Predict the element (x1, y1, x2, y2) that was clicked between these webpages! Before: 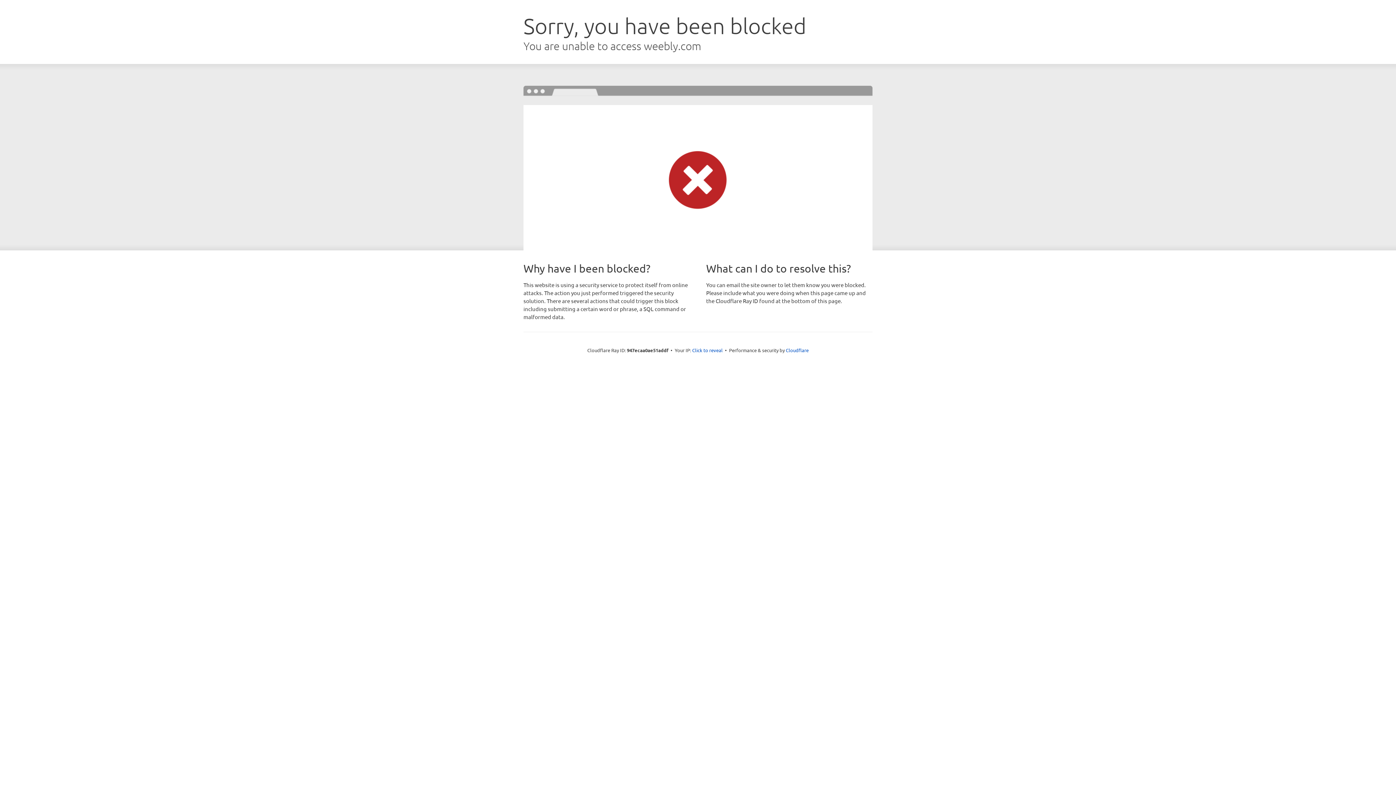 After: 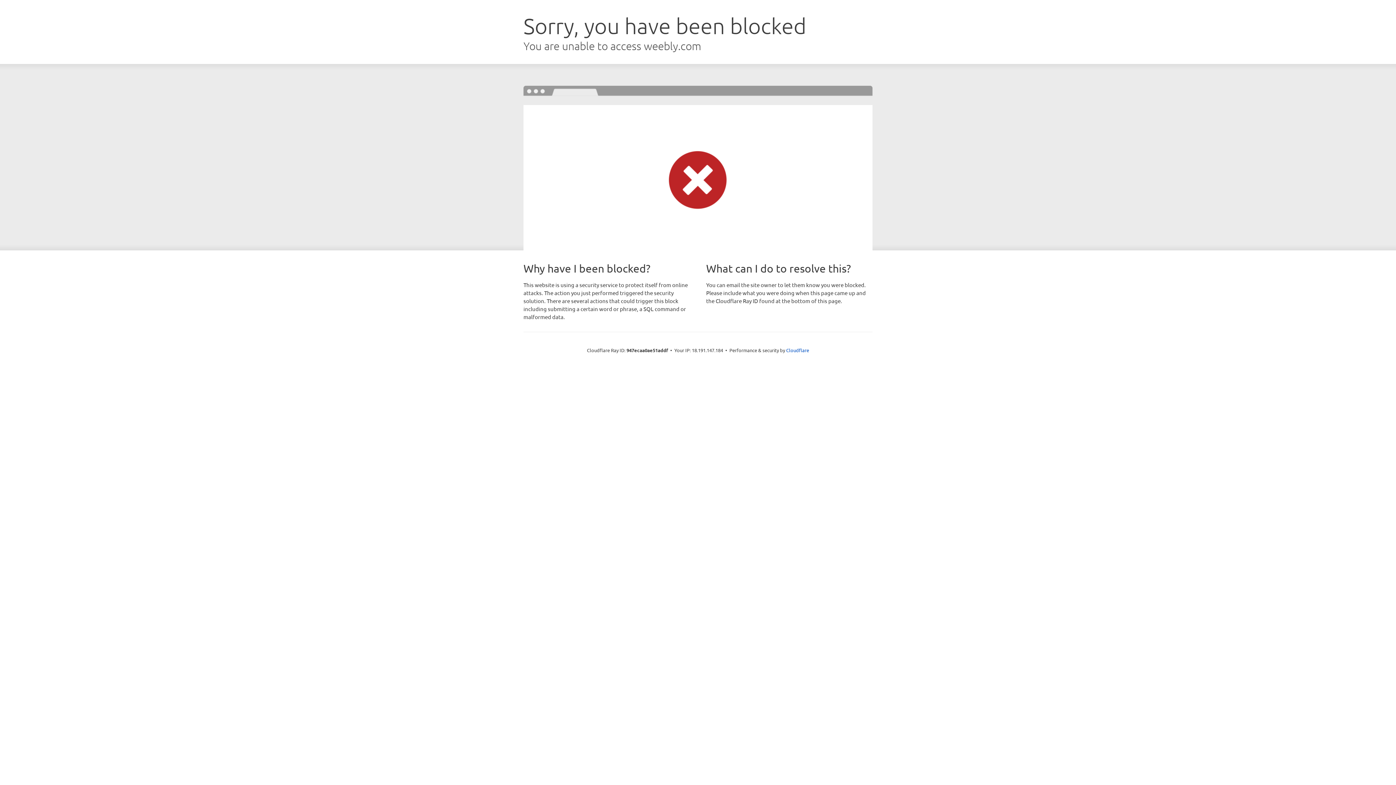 Action: bbox: (692, 346, 722, 353) label: Click to reveal